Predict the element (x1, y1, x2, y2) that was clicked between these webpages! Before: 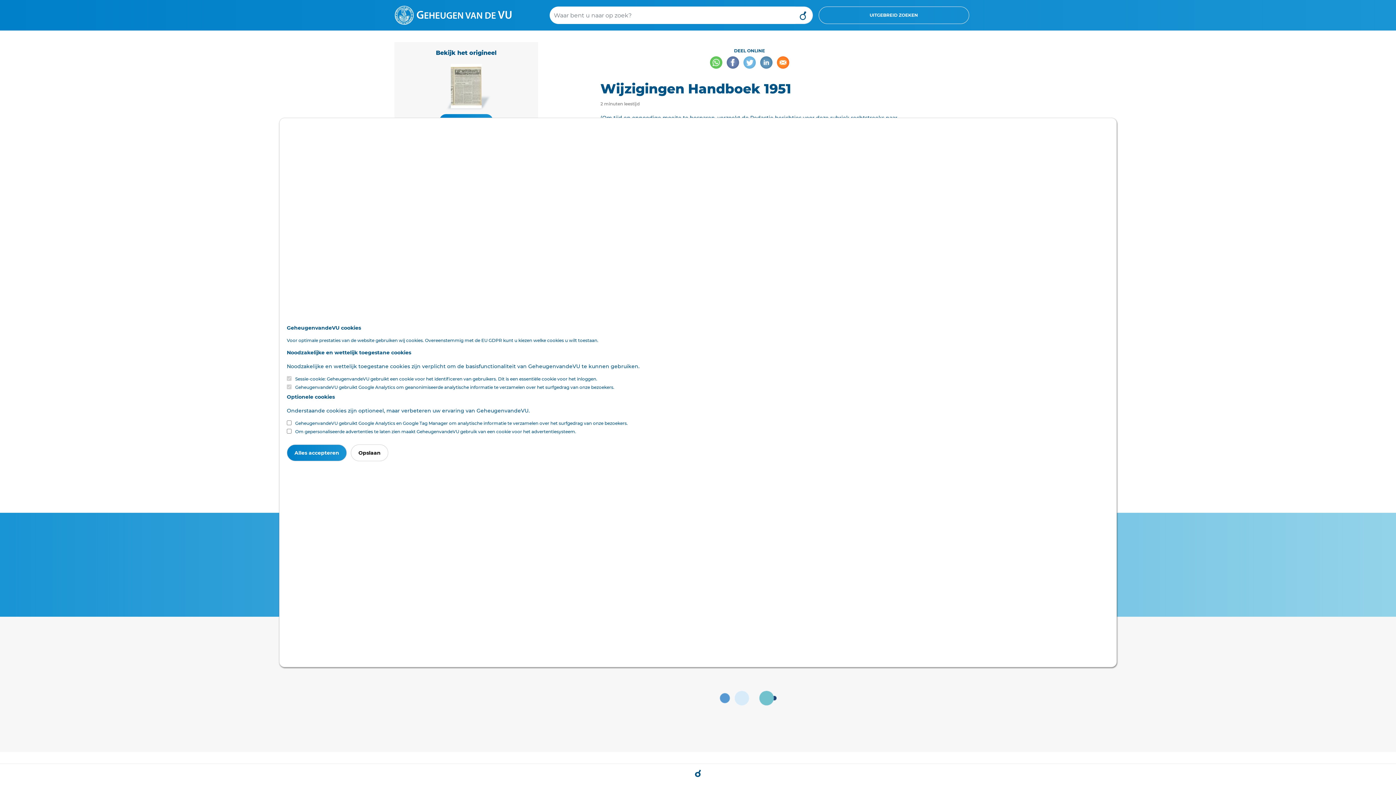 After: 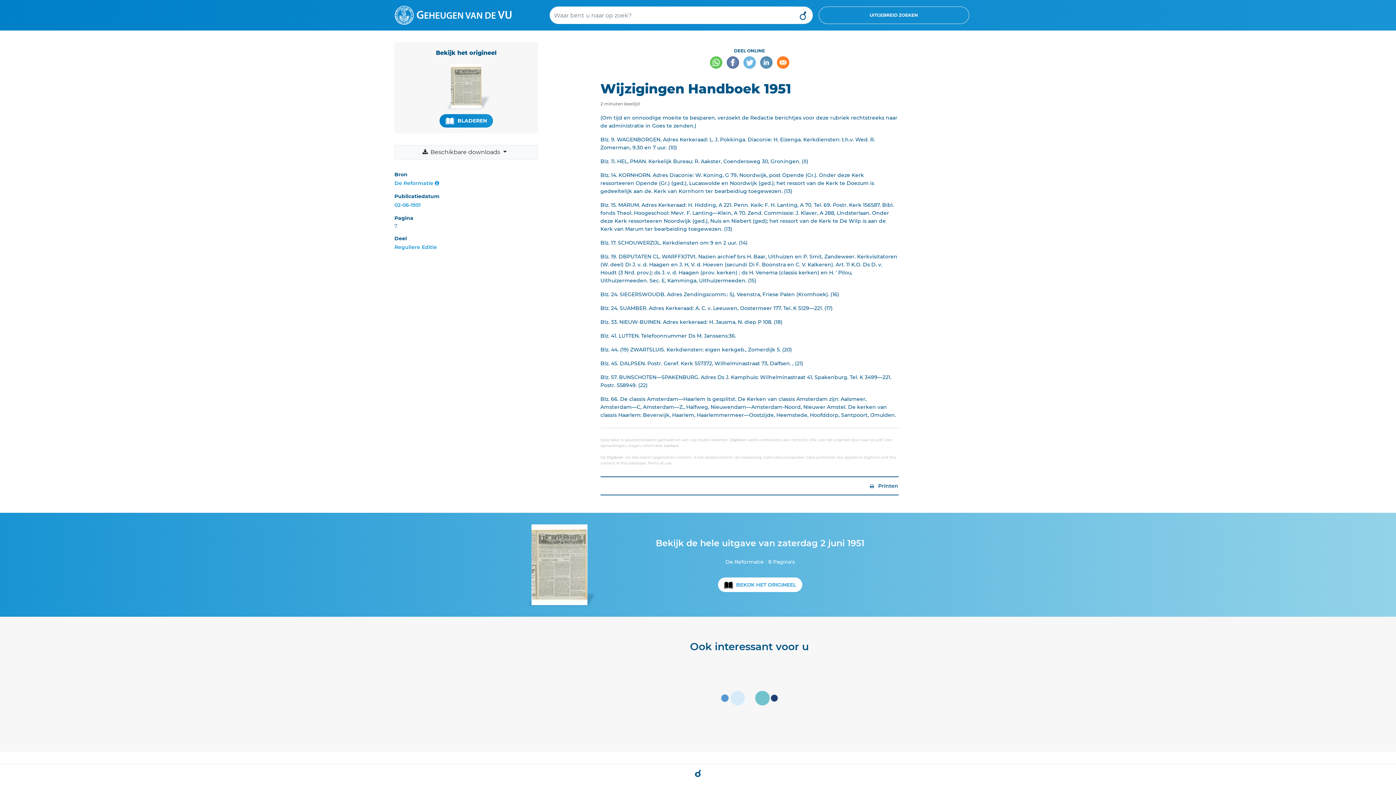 Action: label: Alles accepteren bbox: (286, 444, 346, 461)